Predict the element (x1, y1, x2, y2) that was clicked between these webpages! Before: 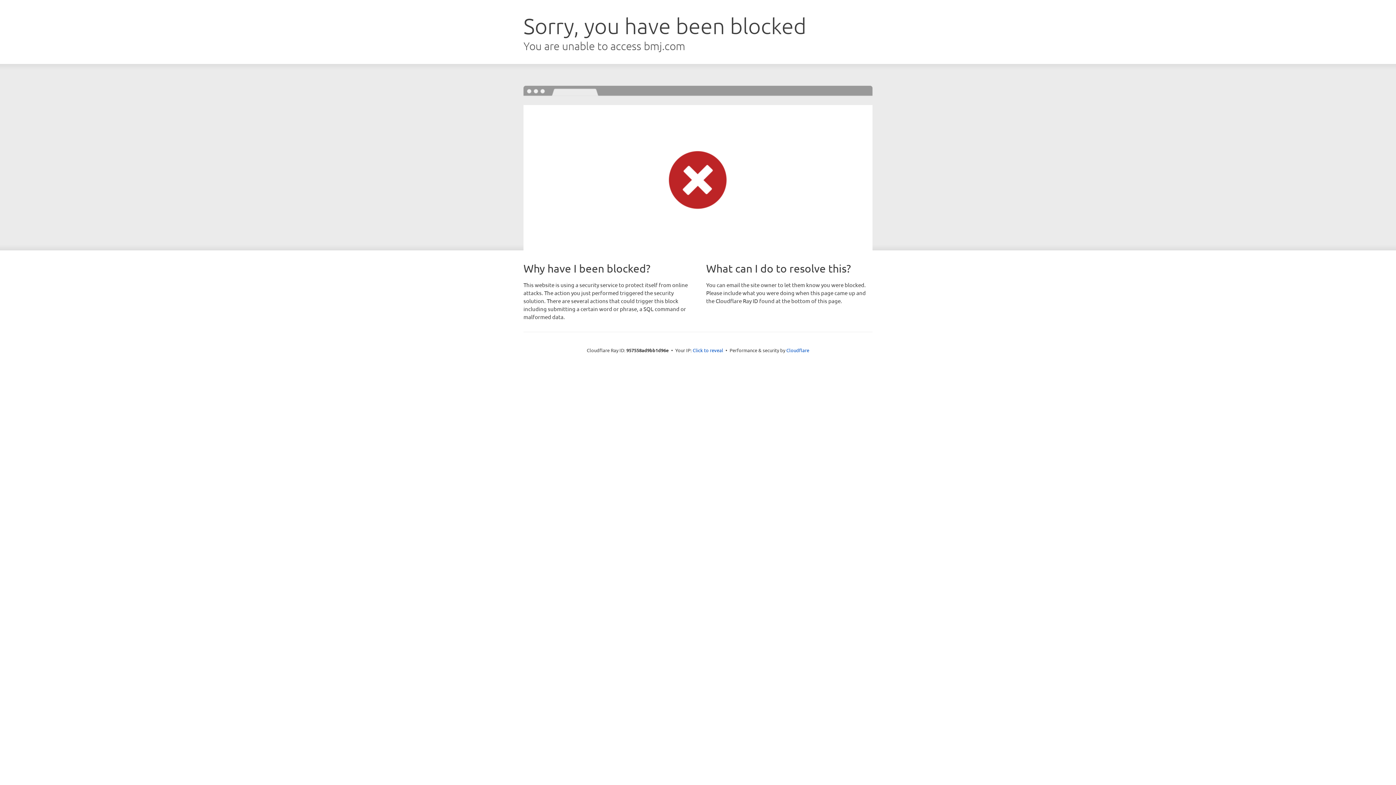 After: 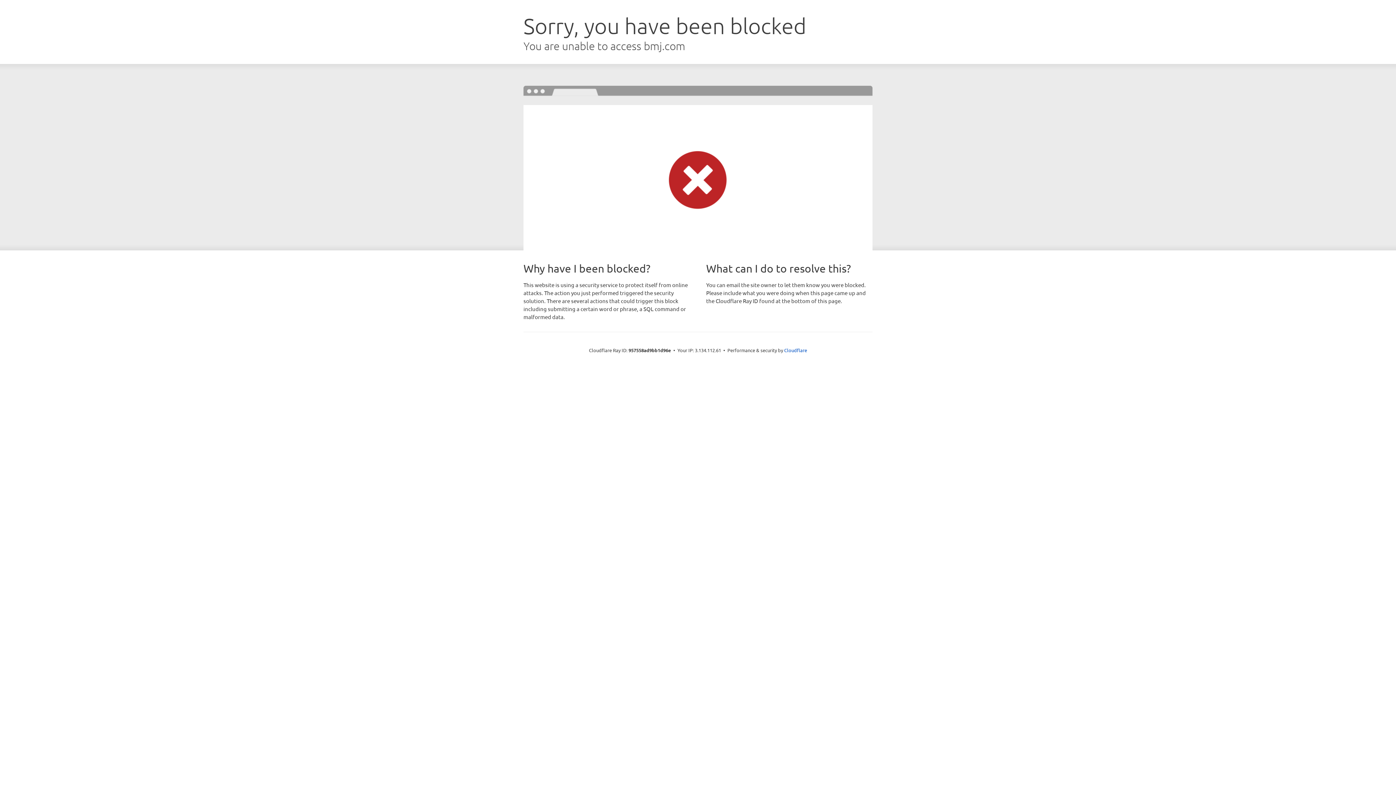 Action: label: Click to reveal bbox: (692, 346, 723, 353)